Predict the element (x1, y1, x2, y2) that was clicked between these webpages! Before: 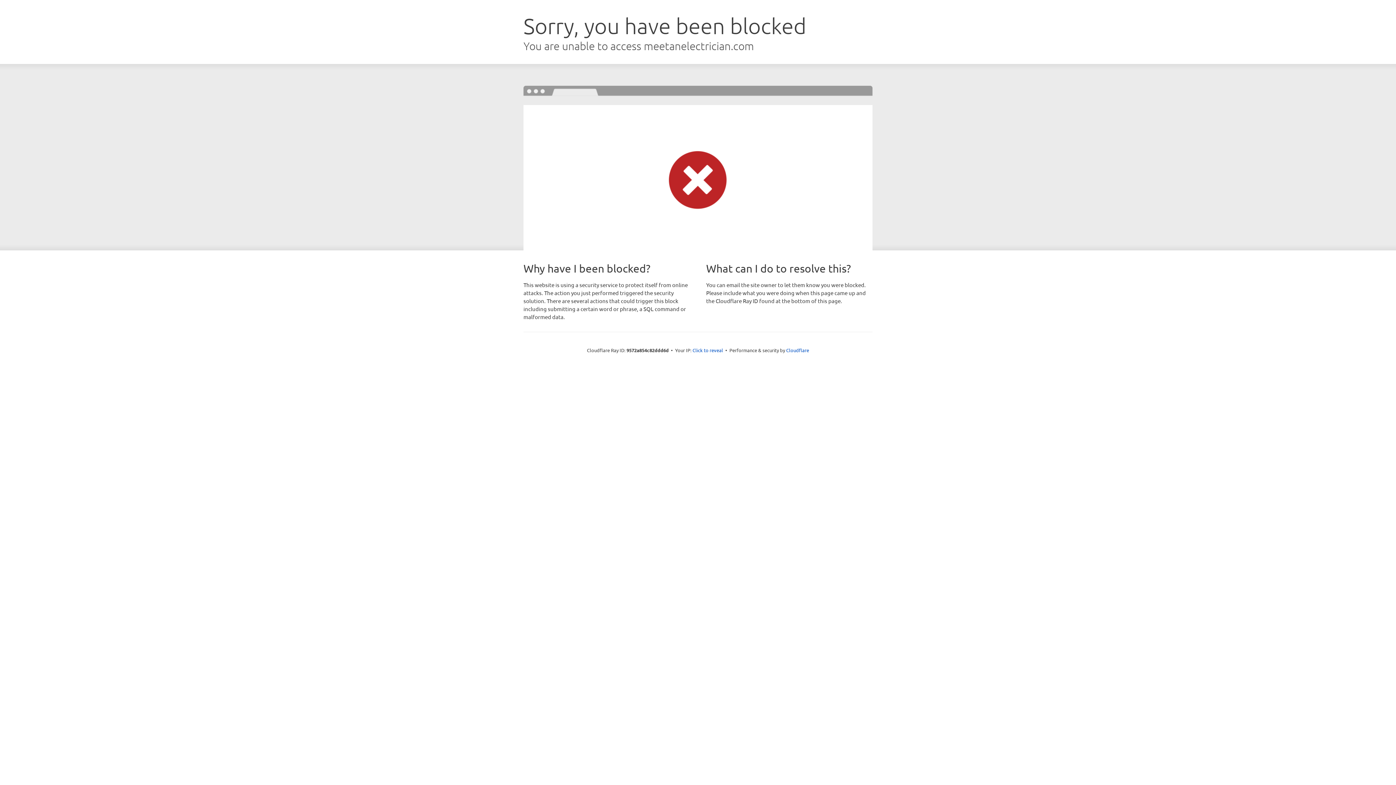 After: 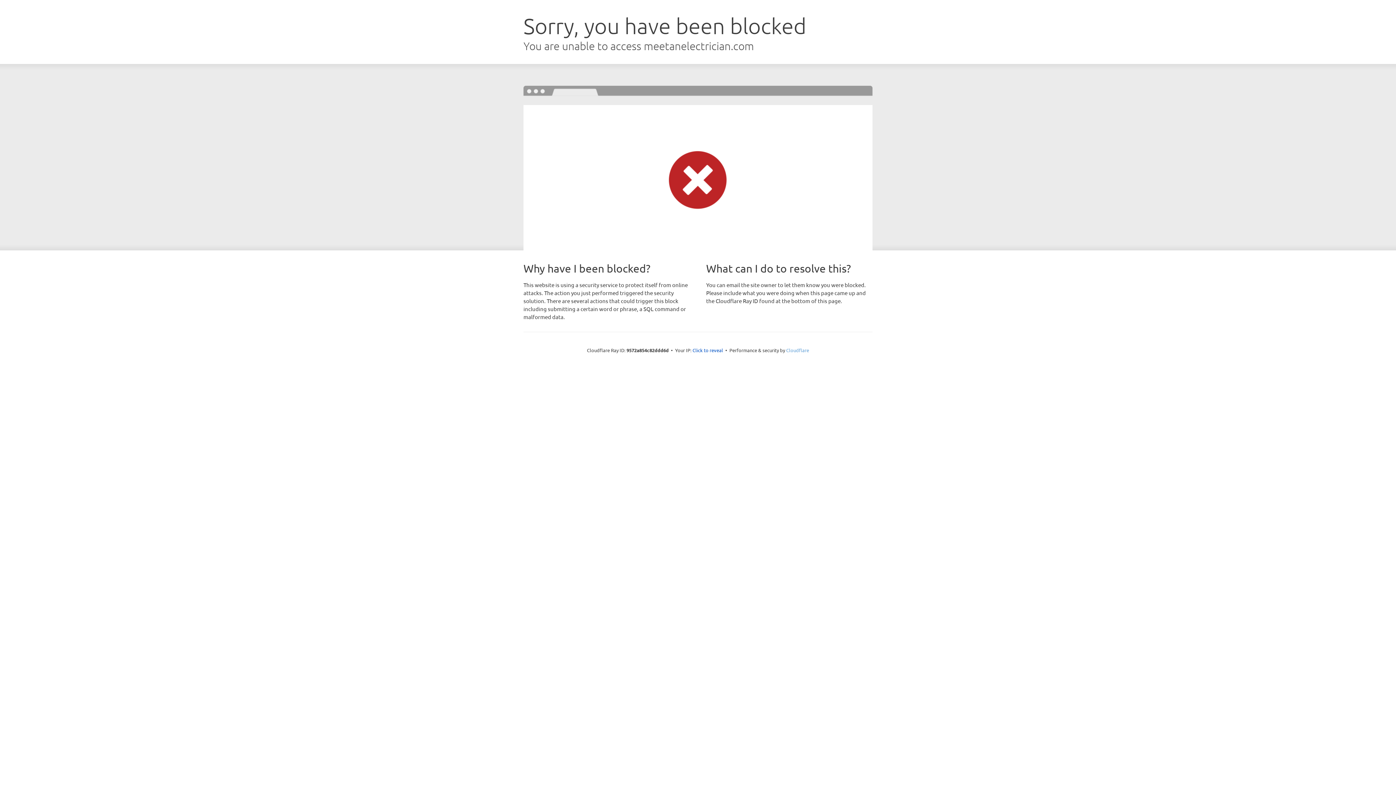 Action: bbox: (786, 347, 809, 353) label: Cloudflare